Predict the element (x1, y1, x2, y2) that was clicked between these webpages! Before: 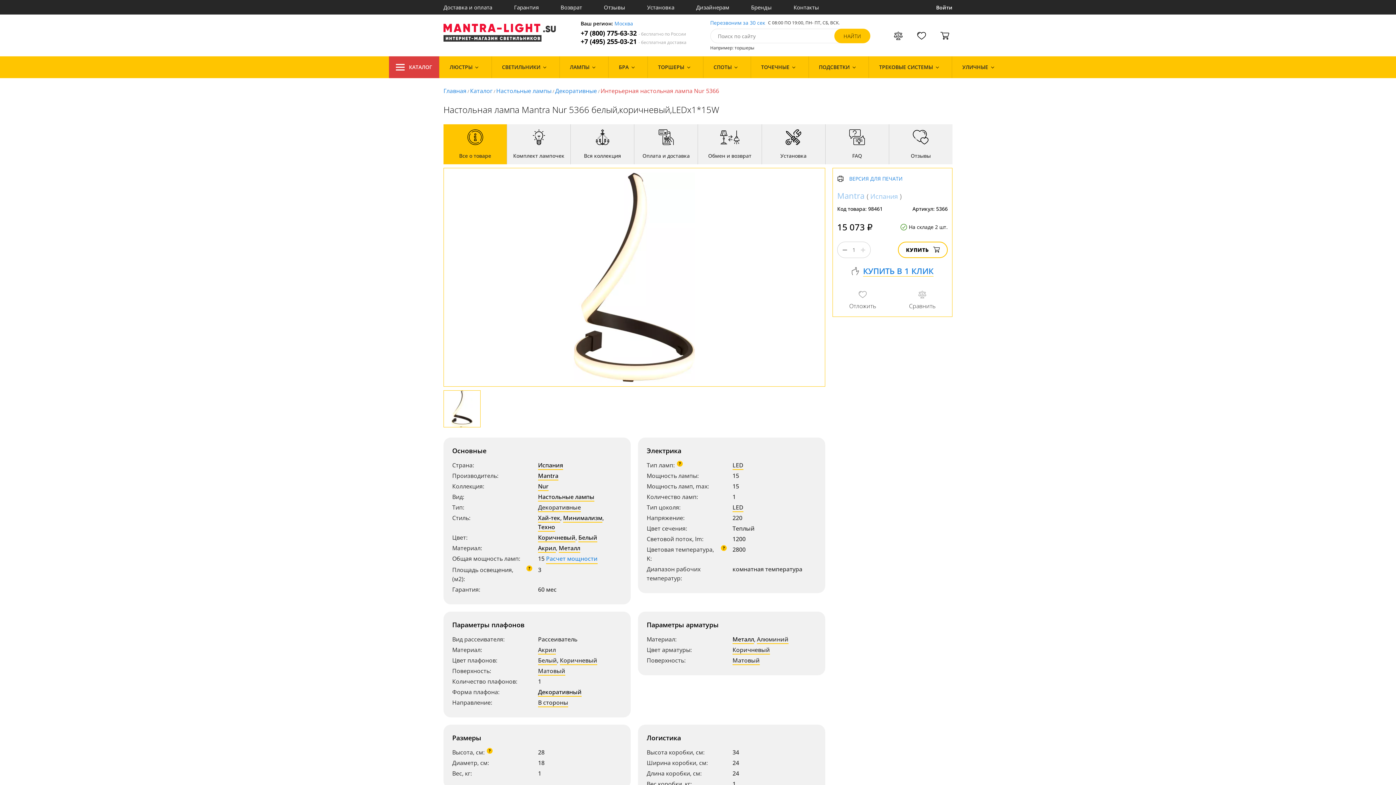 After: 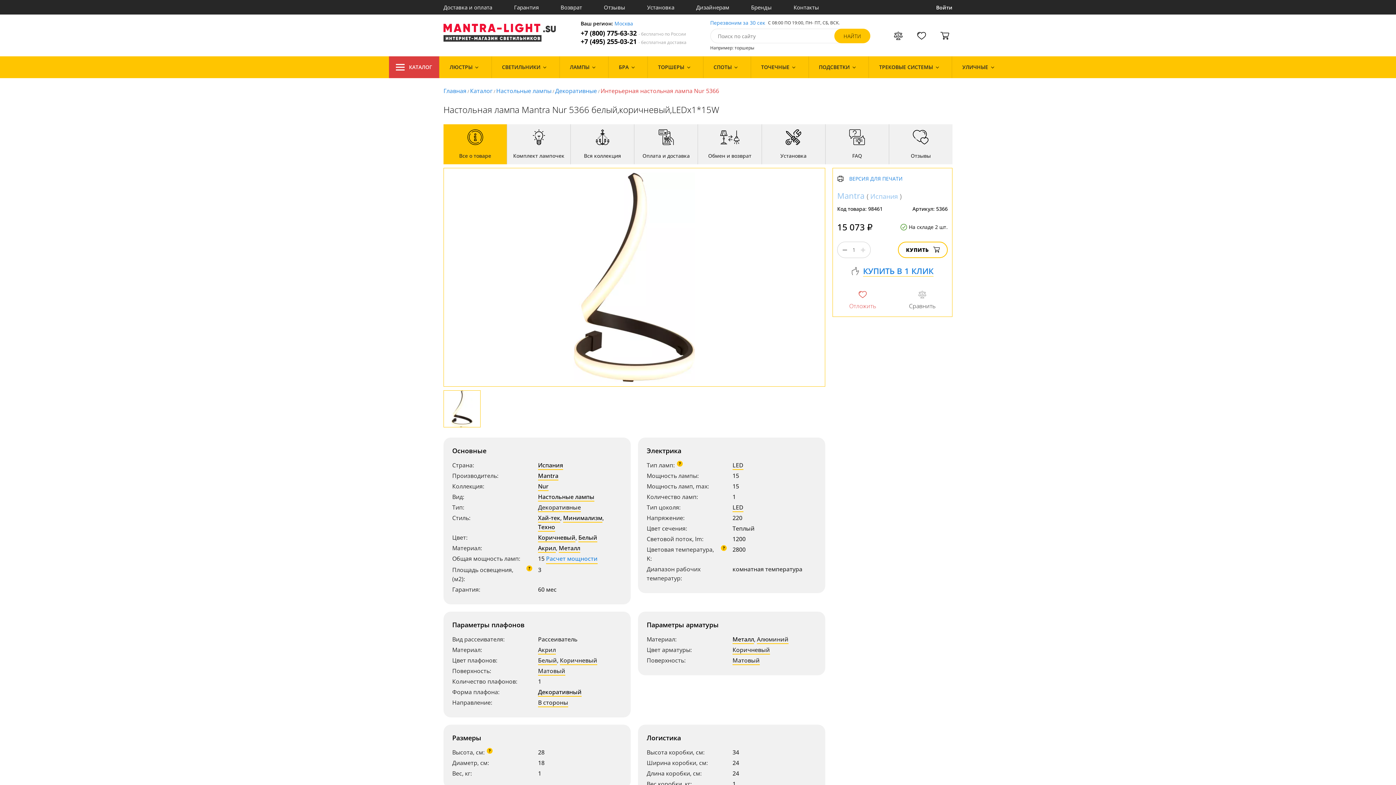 Action: bbox: (833, 284, 892, 316)